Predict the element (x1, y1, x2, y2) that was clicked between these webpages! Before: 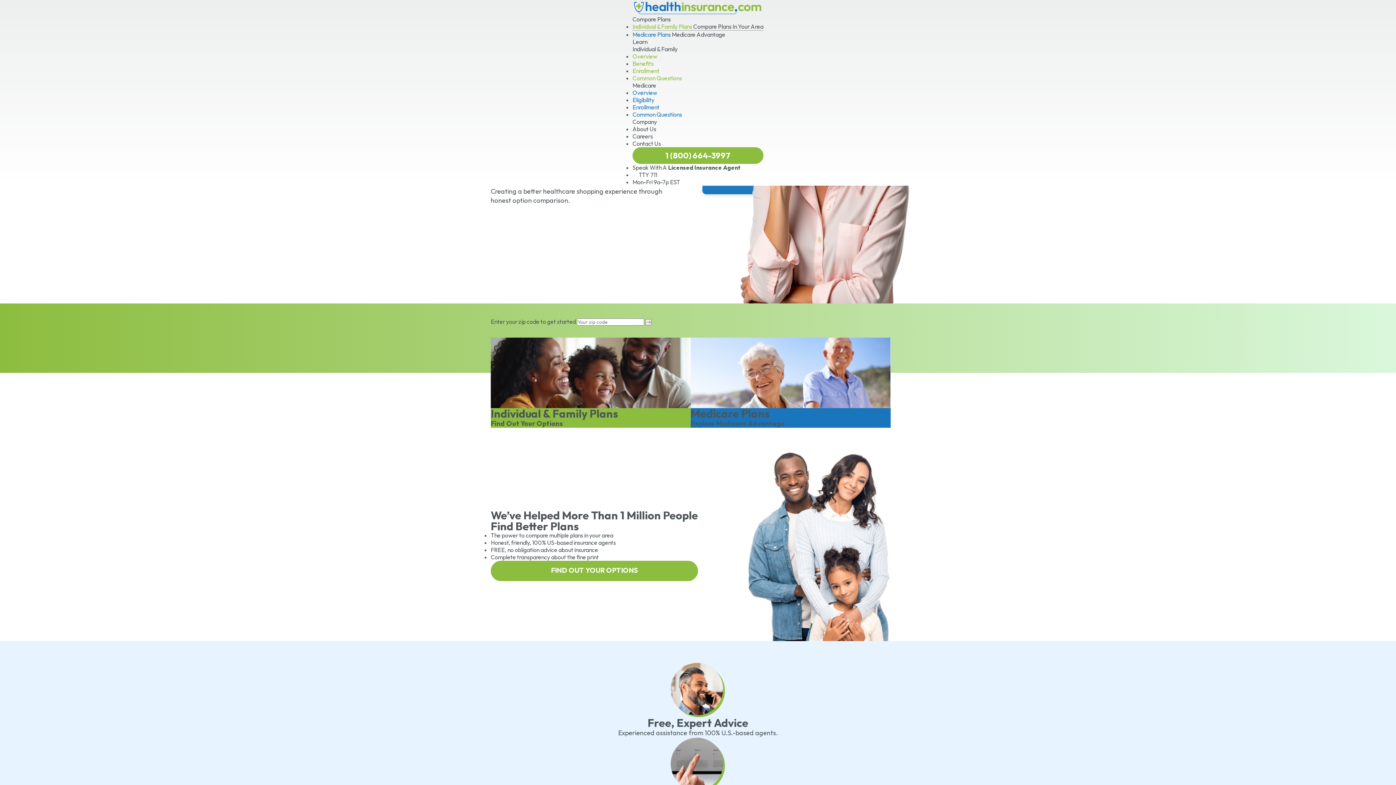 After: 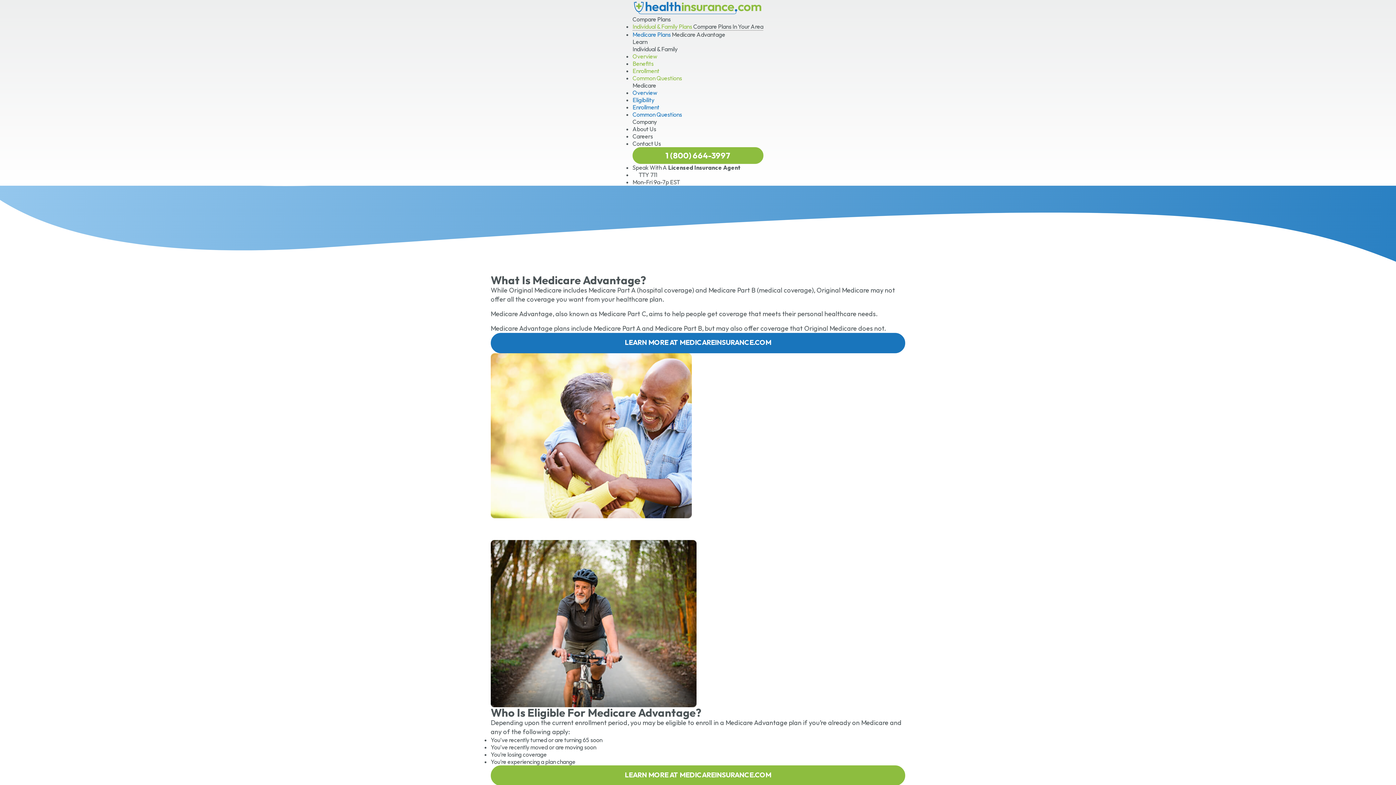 Action: bbox: (632, 31, 670, 38) label: Medicare Plans